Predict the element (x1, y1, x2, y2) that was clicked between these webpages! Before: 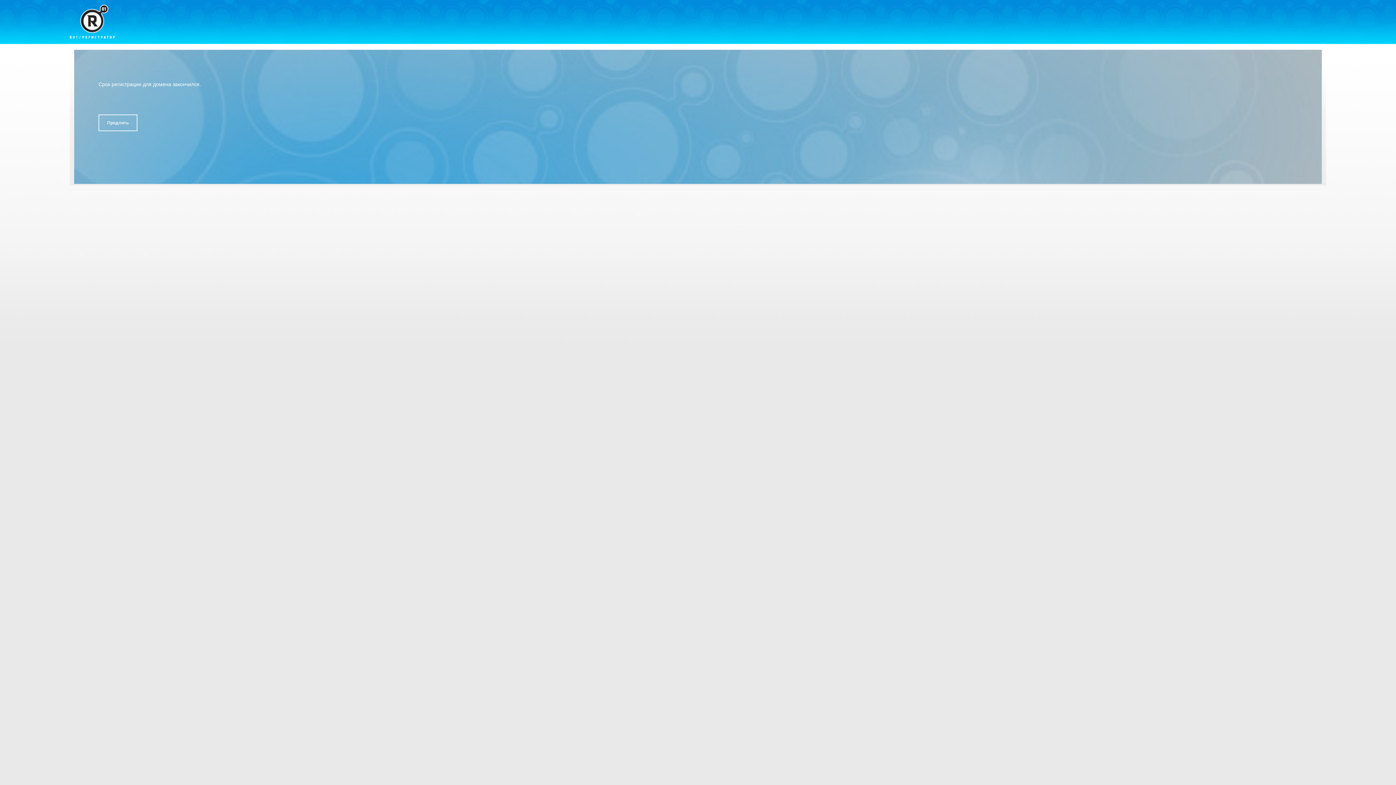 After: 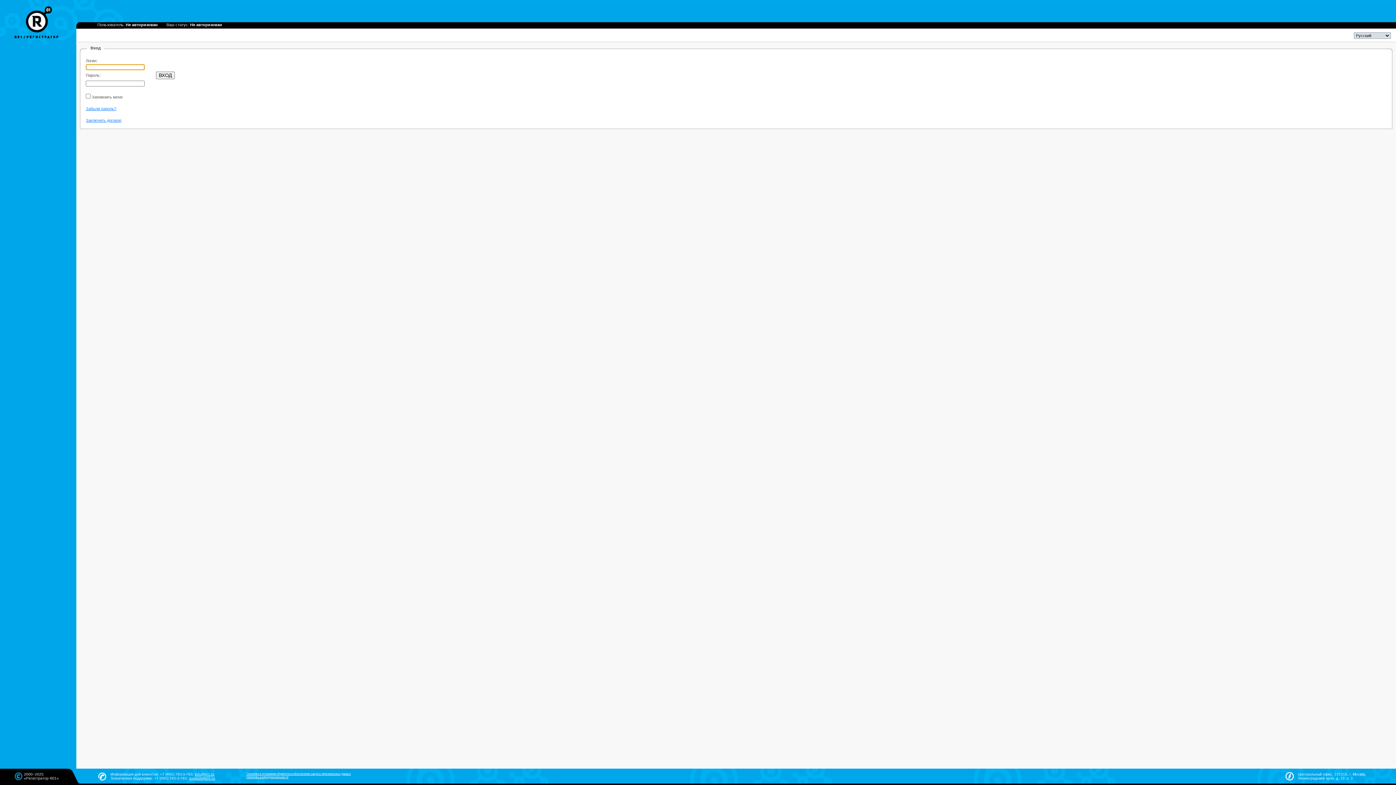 Action: bbox: (98, 114, 137, 131) label: Продлить